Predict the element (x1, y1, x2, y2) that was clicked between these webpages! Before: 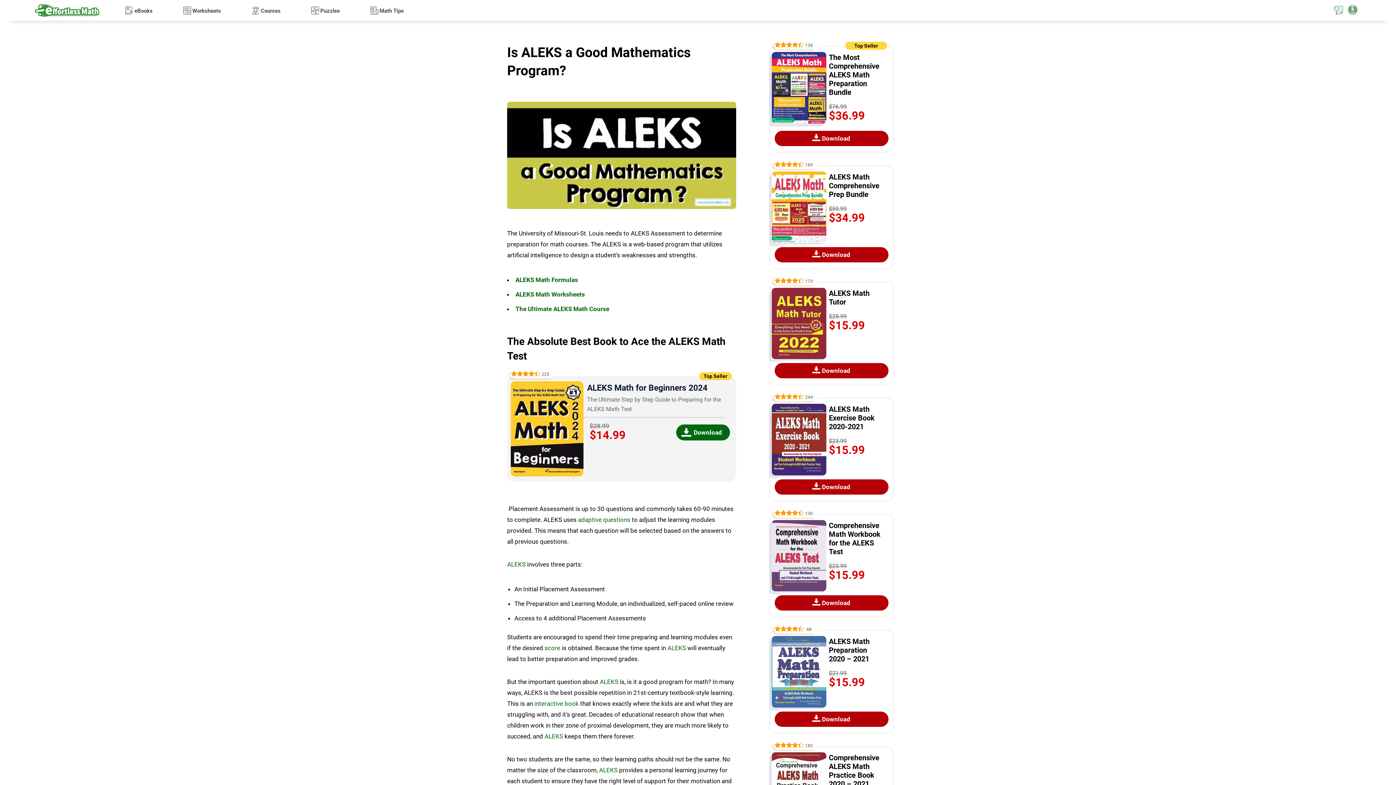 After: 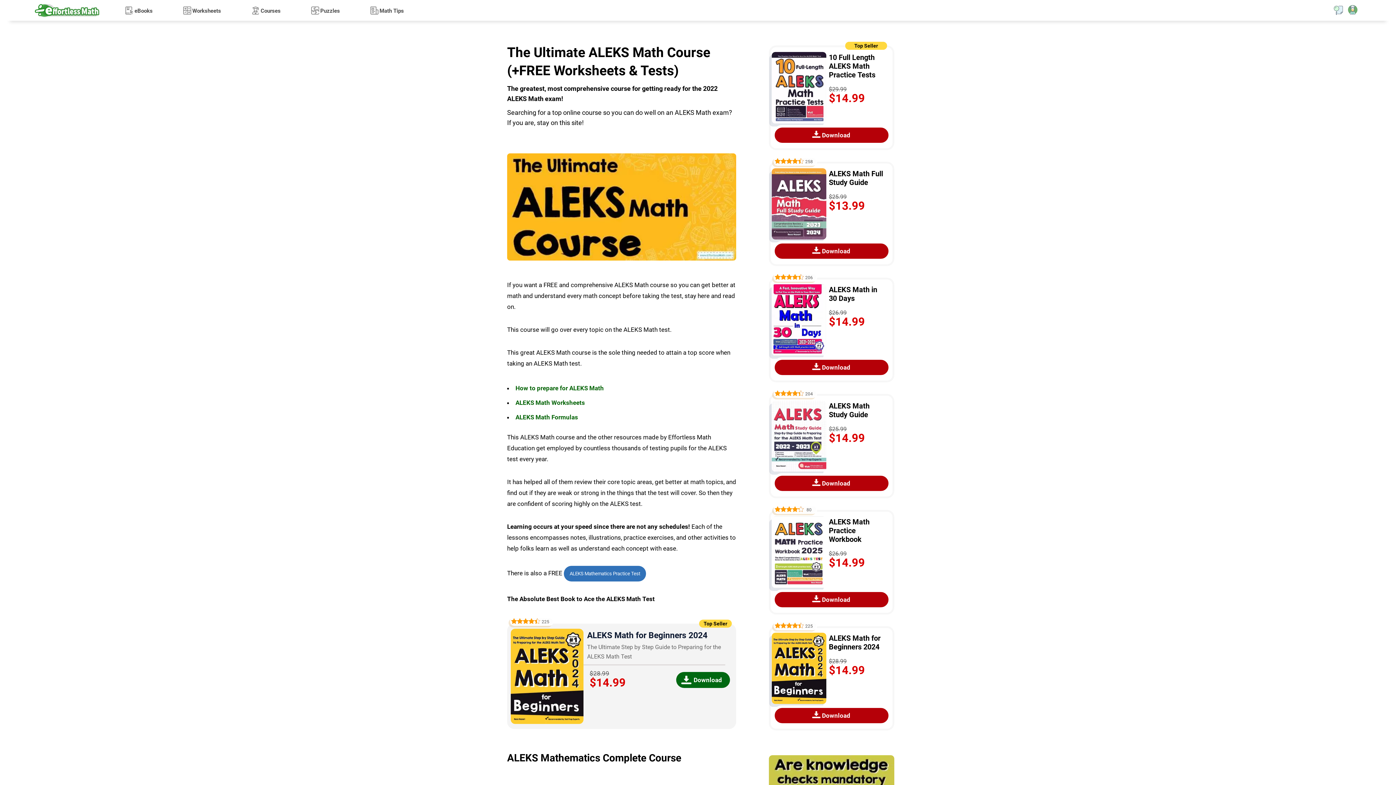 Action: label: The Ultimate ALEKS Math Course bbox: (515, 305, 609, 312)